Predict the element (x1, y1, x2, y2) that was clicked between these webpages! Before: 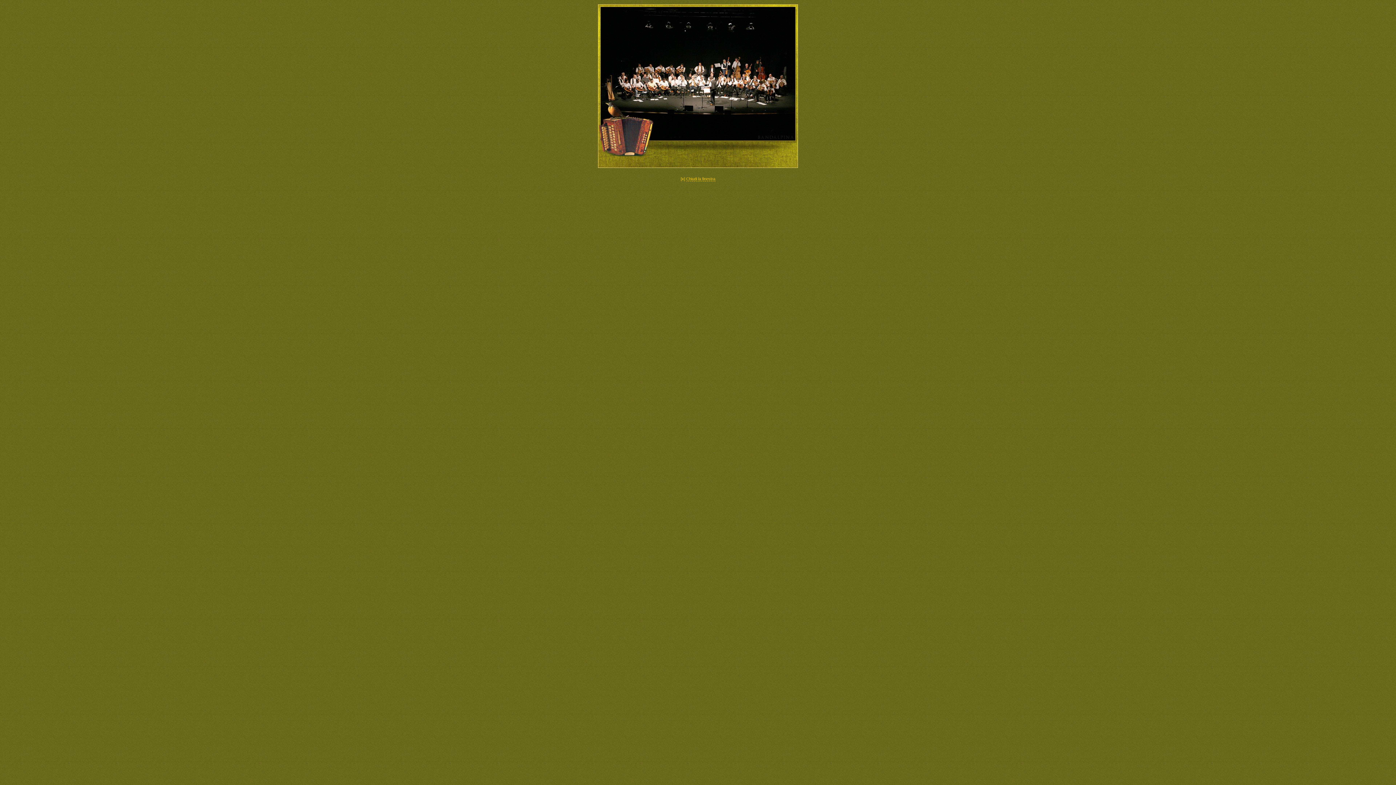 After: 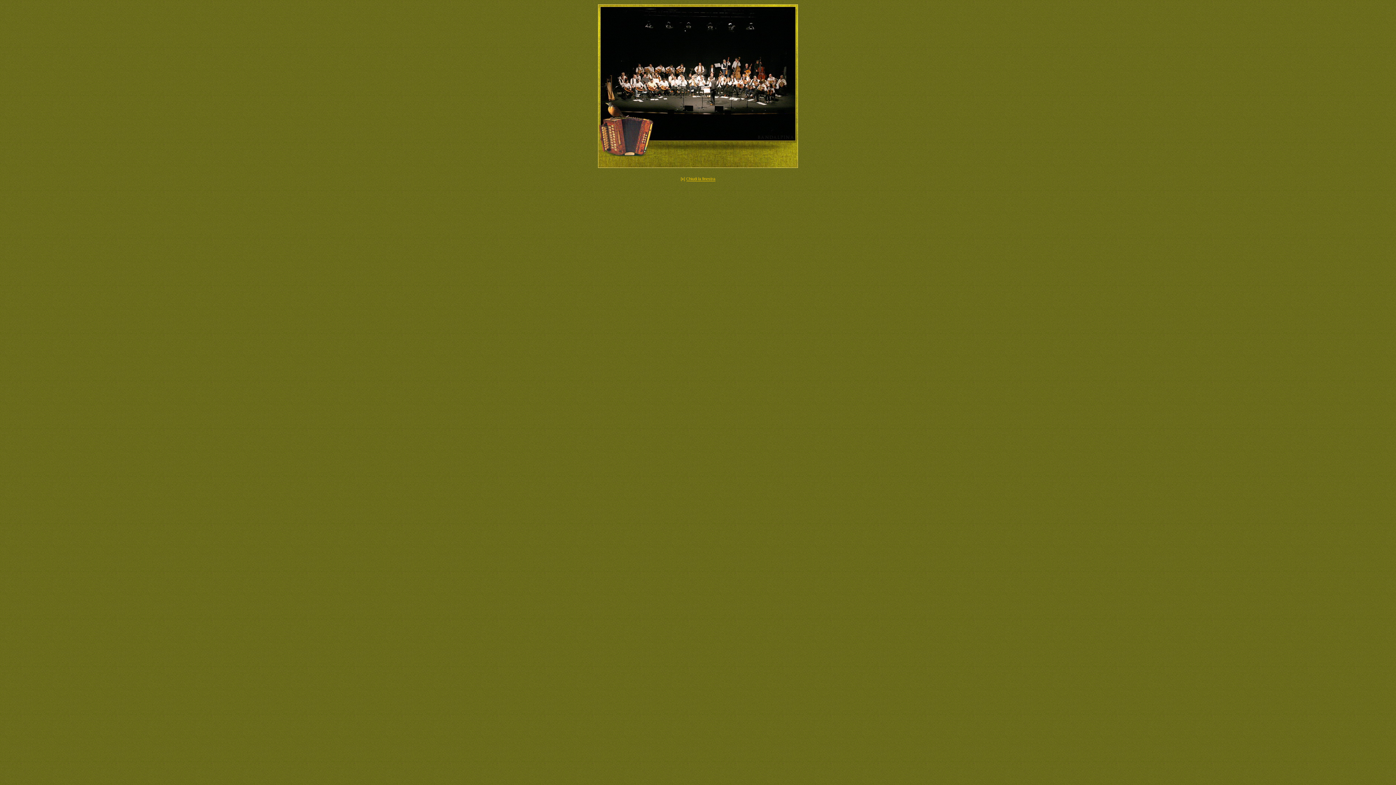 Action: bbox: (686, 176, 715, 181) label: Chiudi la finestra